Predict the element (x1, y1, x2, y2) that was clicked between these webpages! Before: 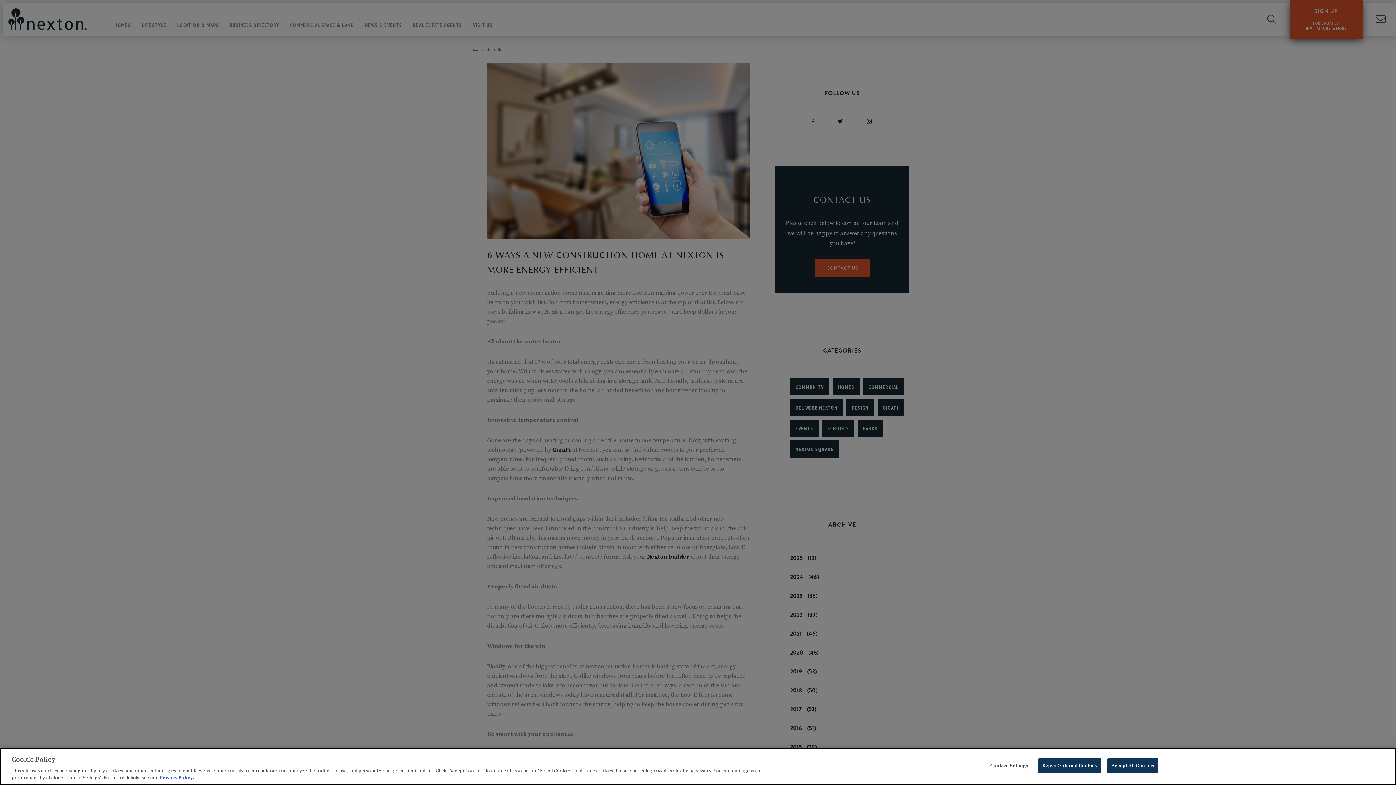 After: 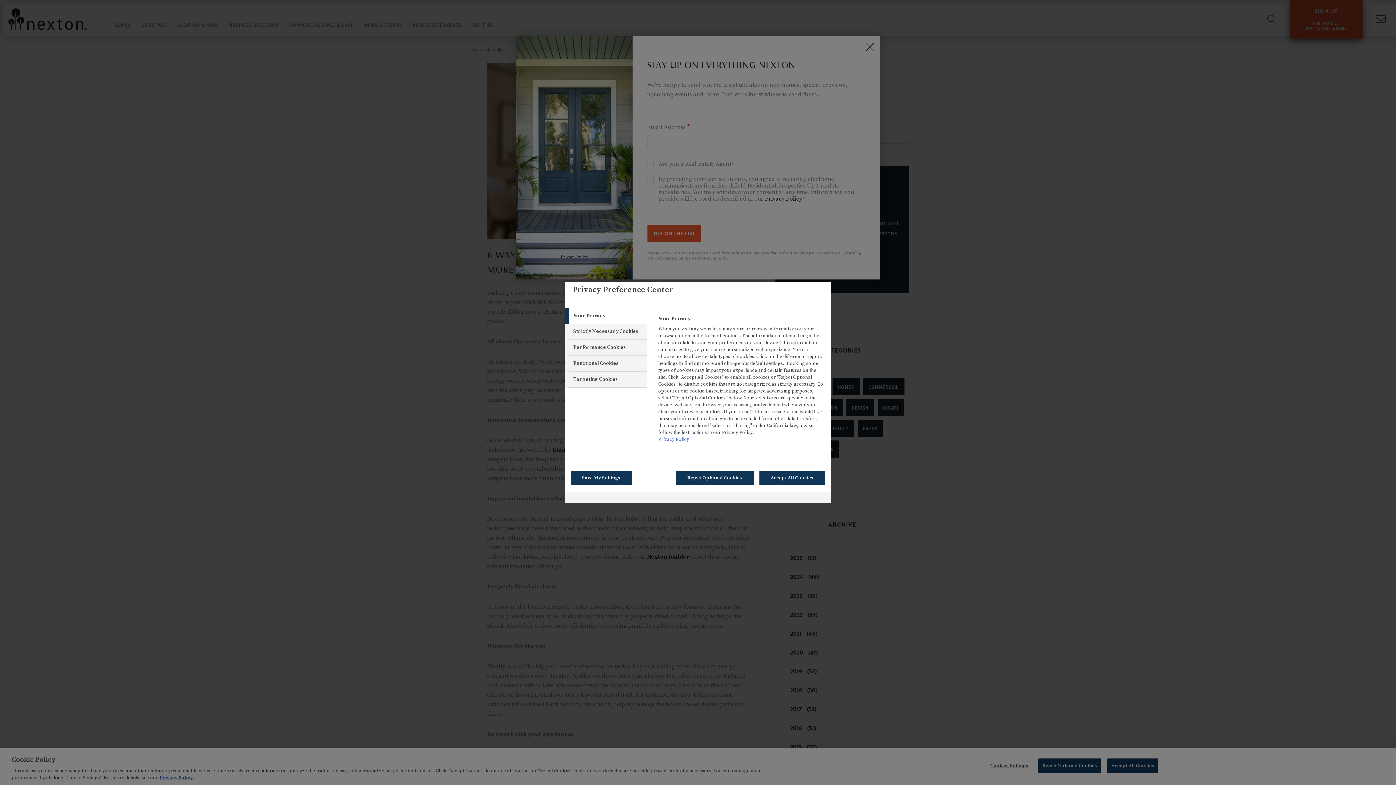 Action: label: Cookies Settings bbox: (986, 759, 1032, 773)